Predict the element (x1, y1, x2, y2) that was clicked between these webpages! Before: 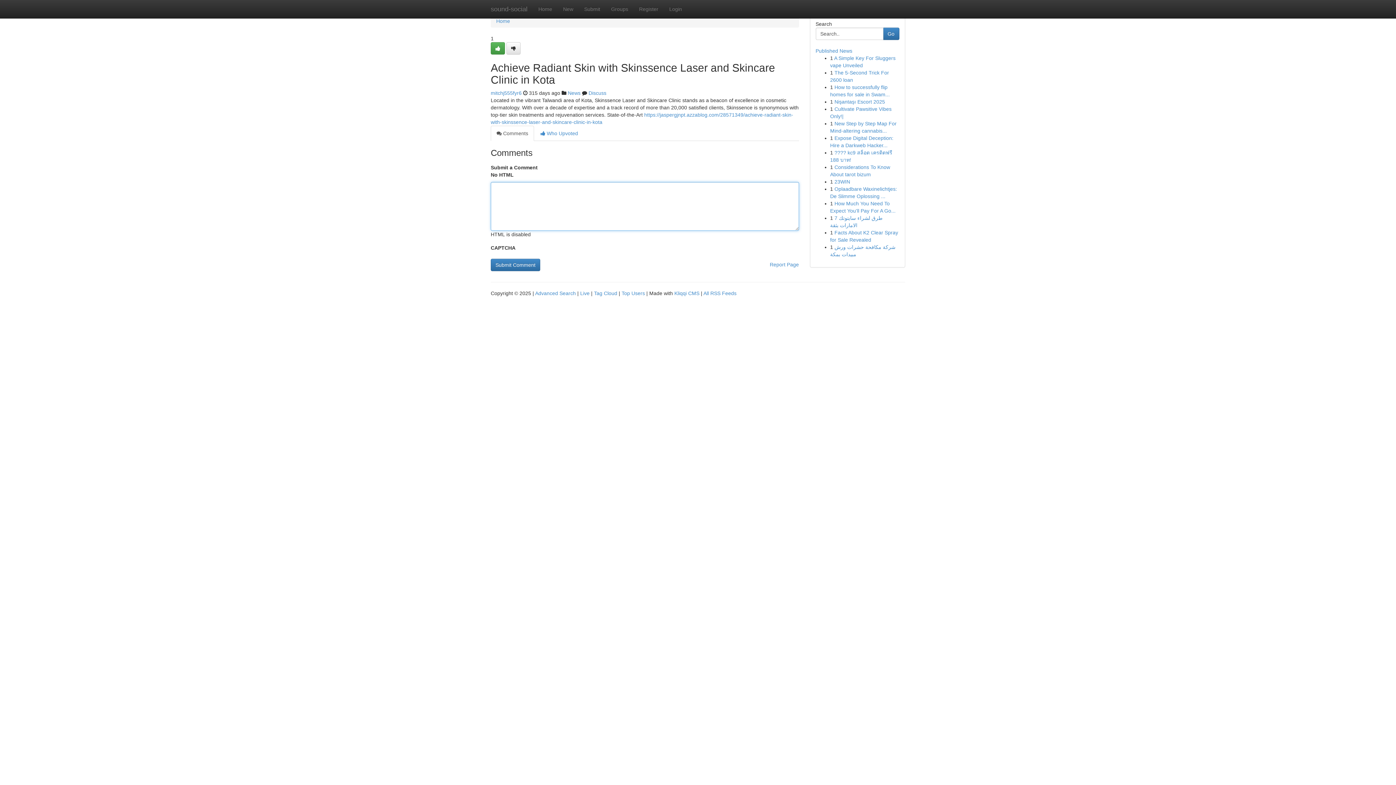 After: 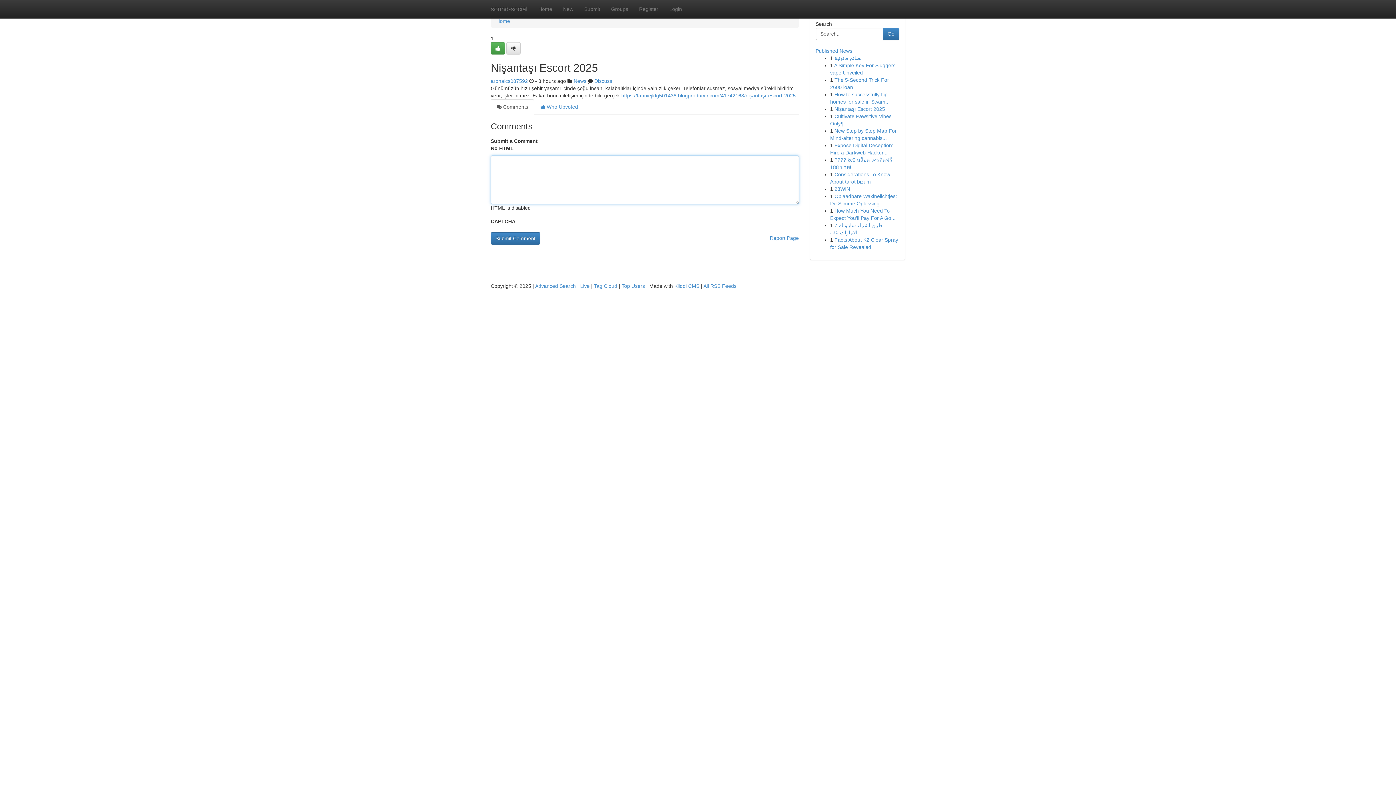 Action: label: Nişantaşı Escort 2025 bbox: (834, 98, 885, 104)